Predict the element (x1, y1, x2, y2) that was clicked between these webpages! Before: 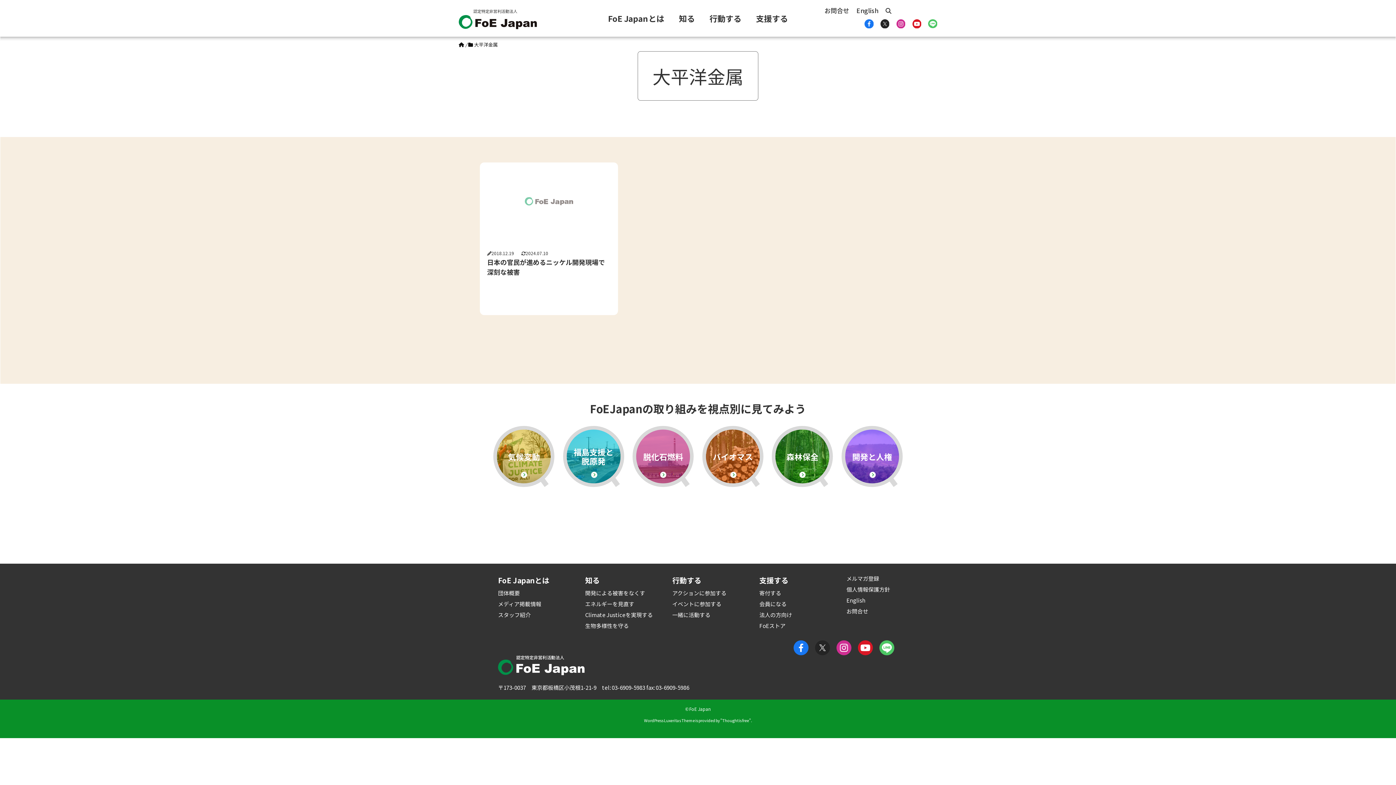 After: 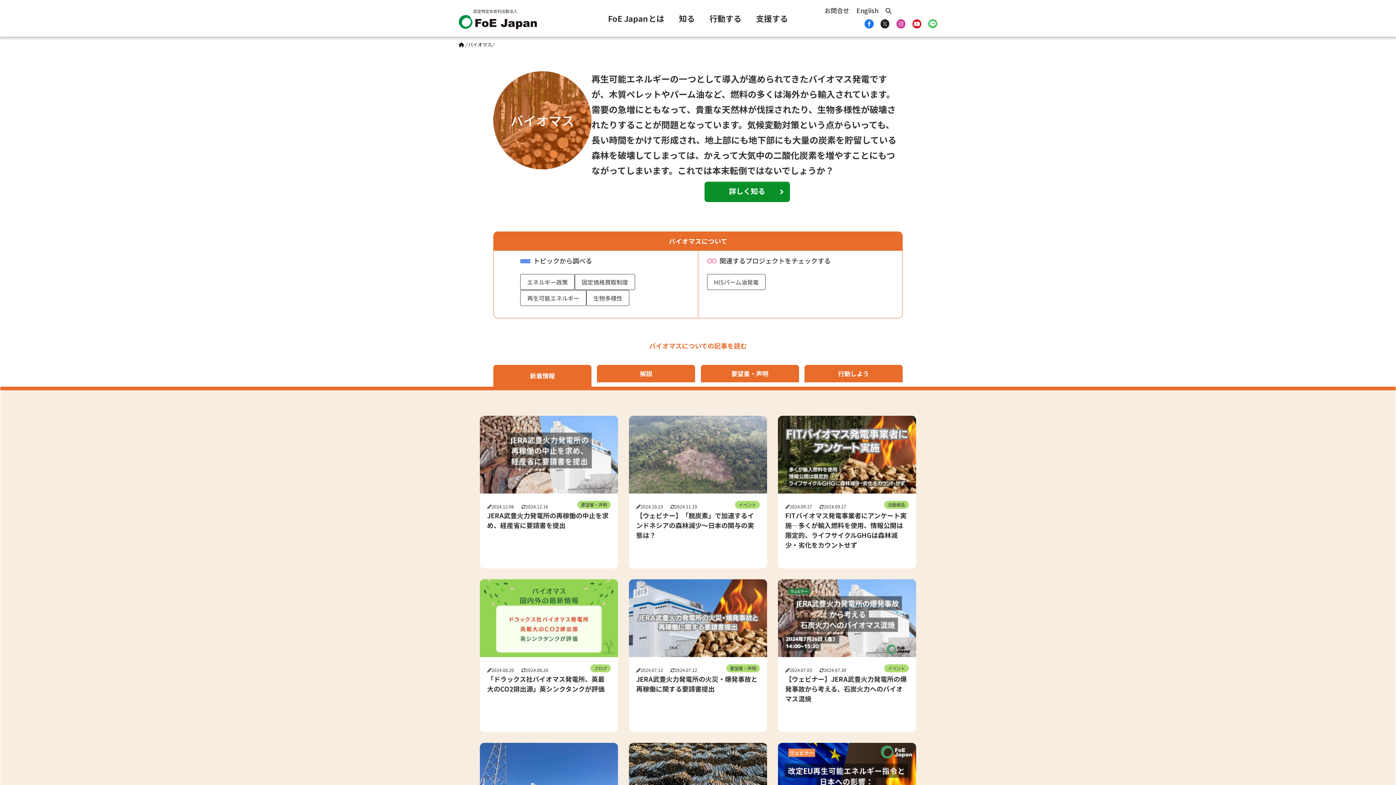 Action: bbox: (702, 426, 763, 487) label: バイオマス